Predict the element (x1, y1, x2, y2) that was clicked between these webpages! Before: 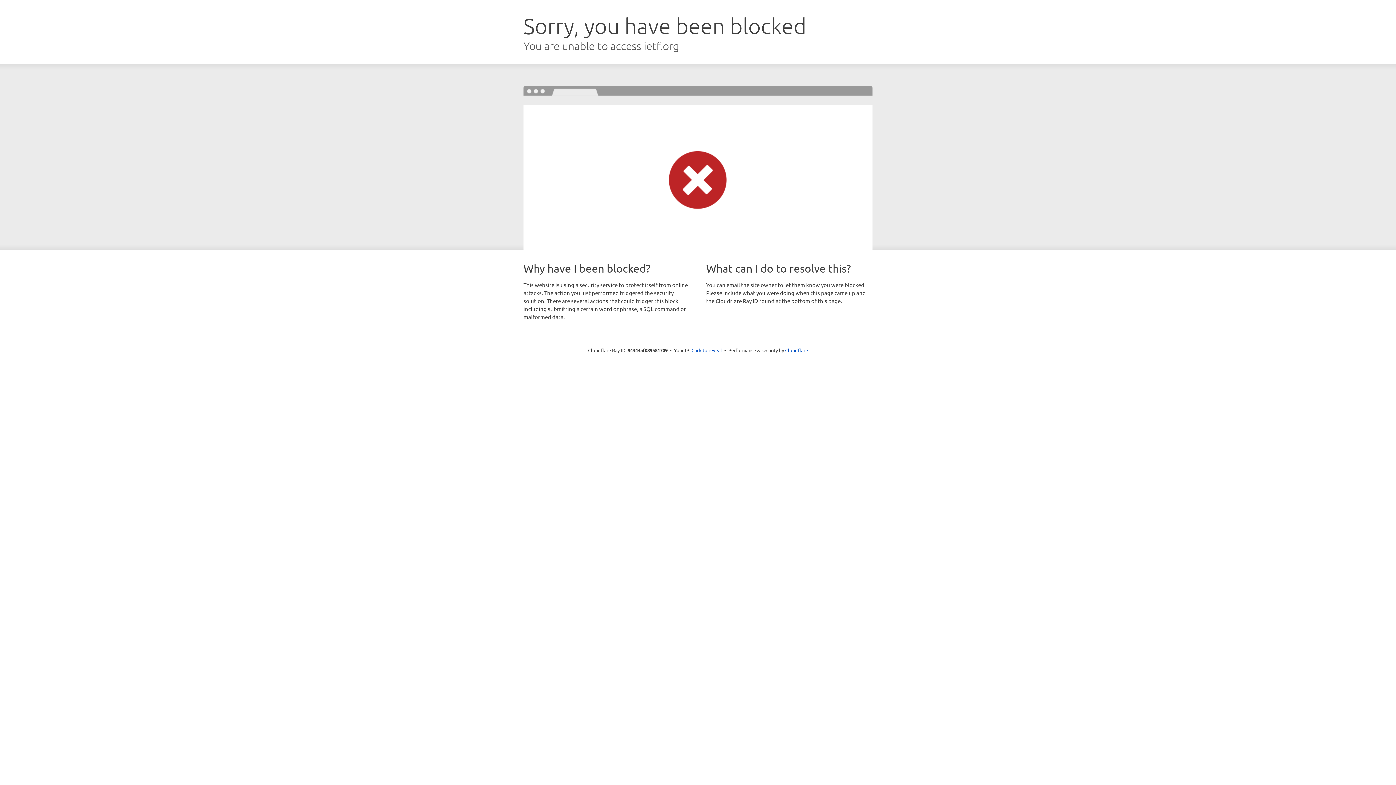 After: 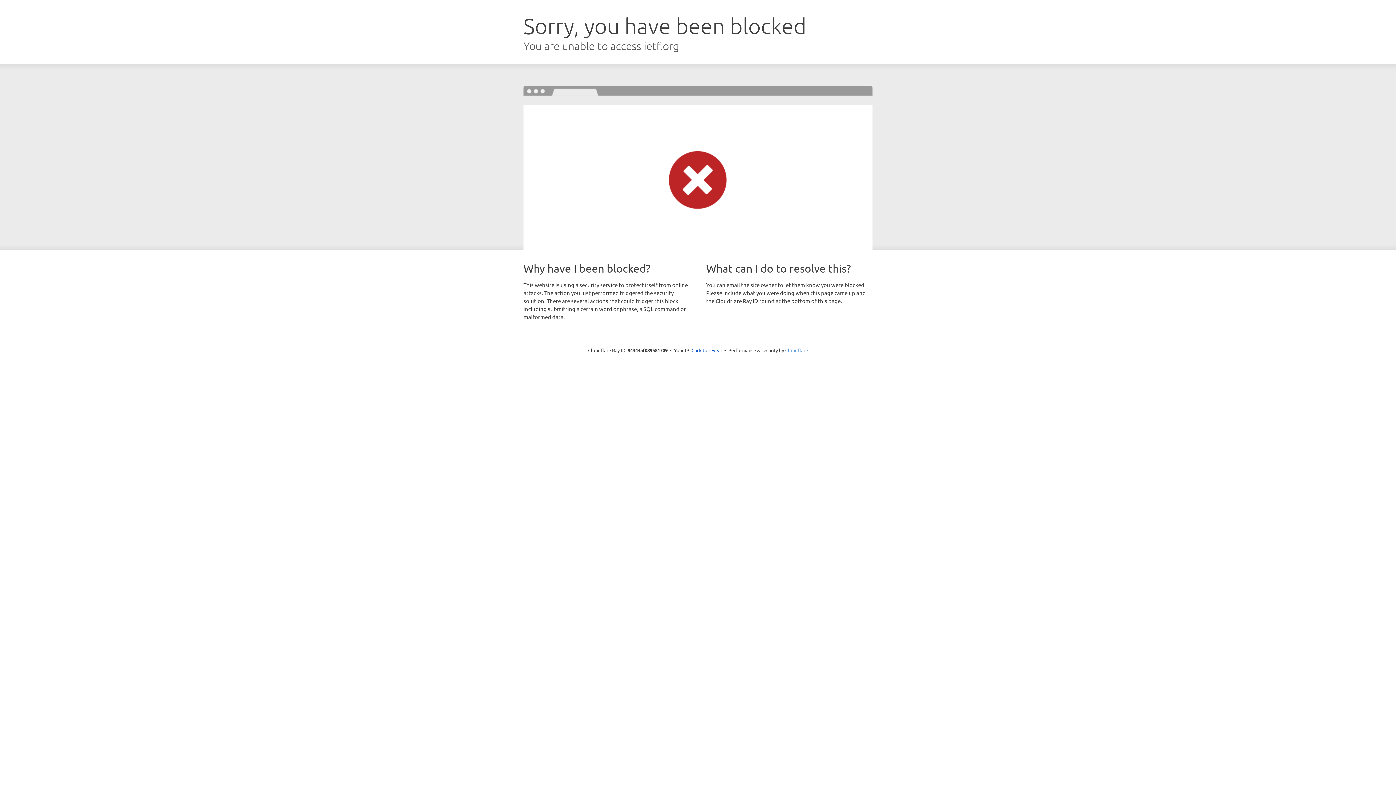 Action: bbox: (785, 347, 808, 353) label: Cloudflare